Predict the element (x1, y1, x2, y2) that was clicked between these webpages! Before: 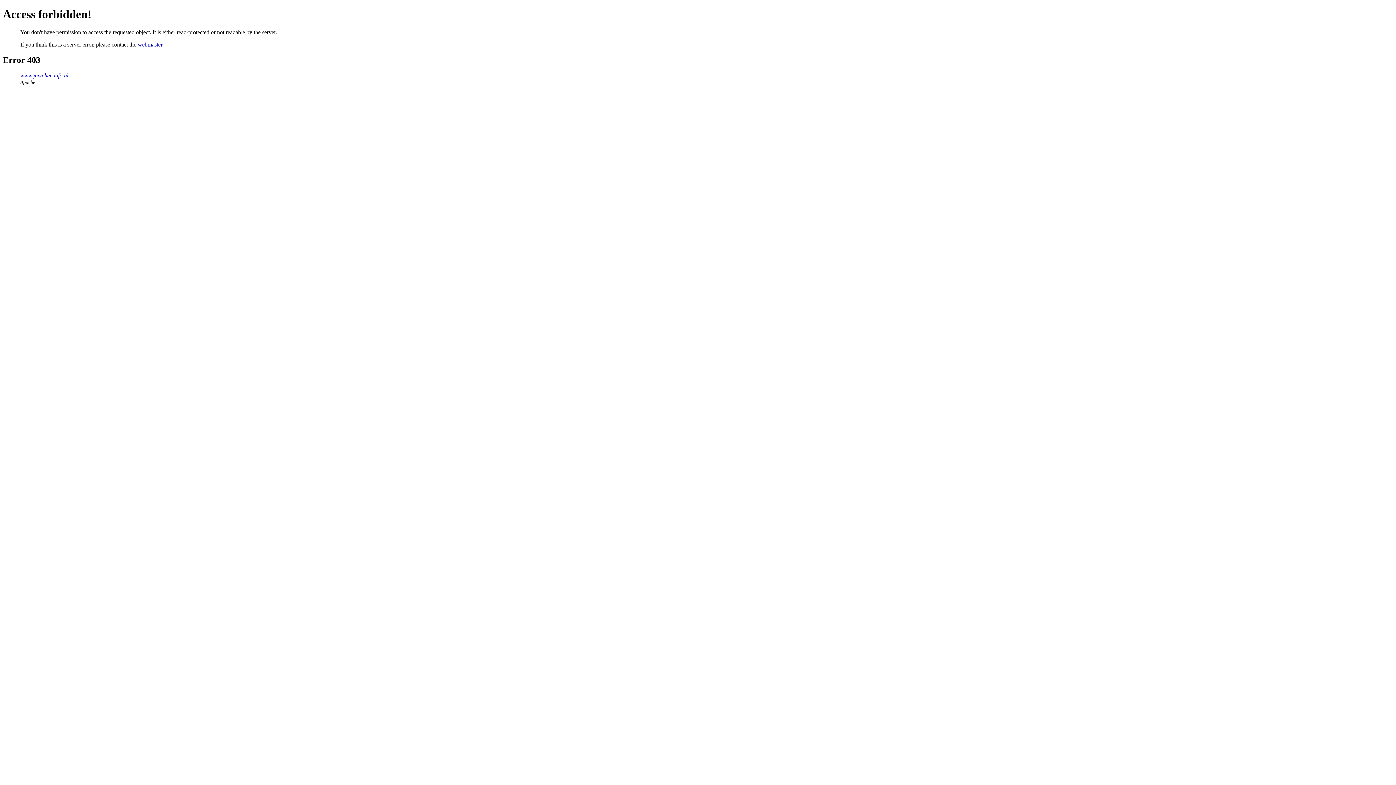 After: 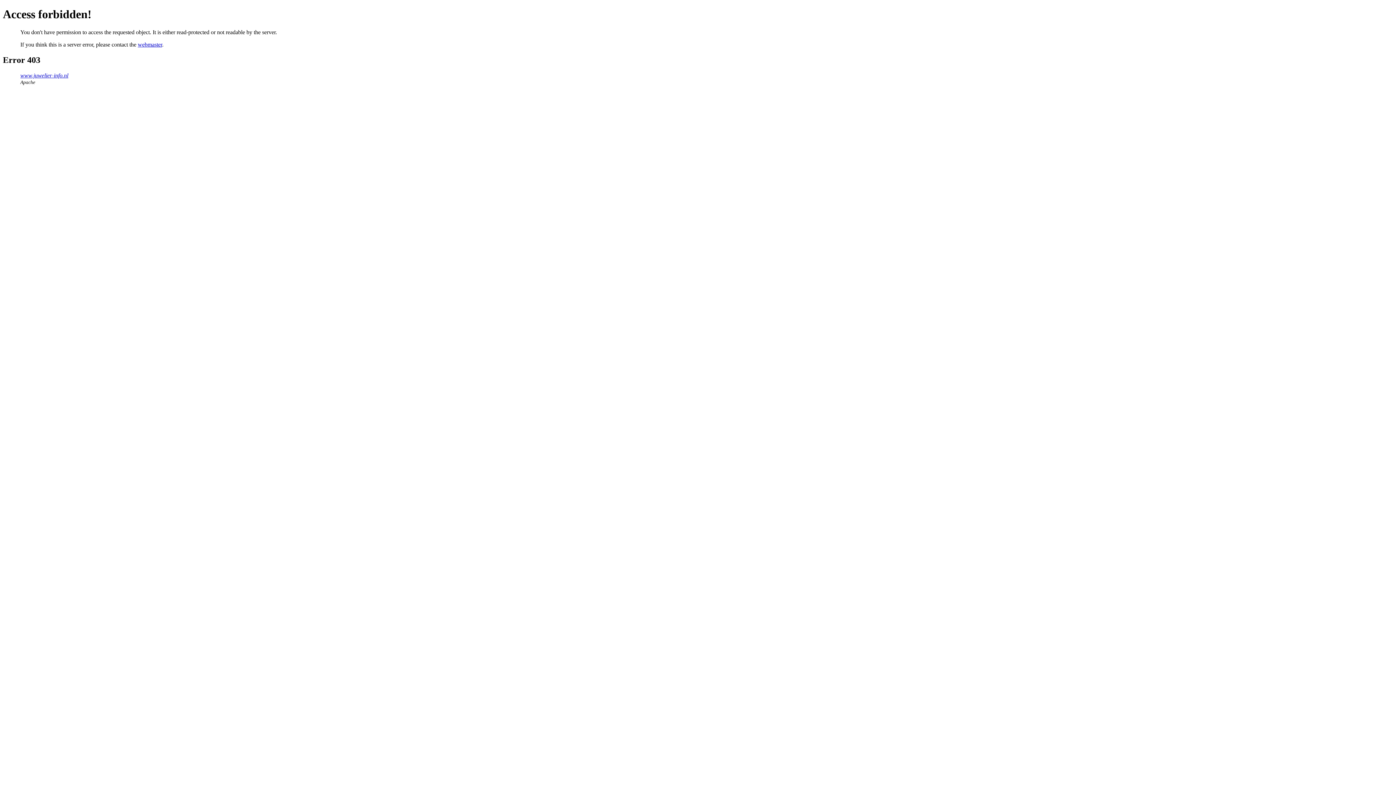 Action: label: webmaster bbox: (137, 41, 162, 47)